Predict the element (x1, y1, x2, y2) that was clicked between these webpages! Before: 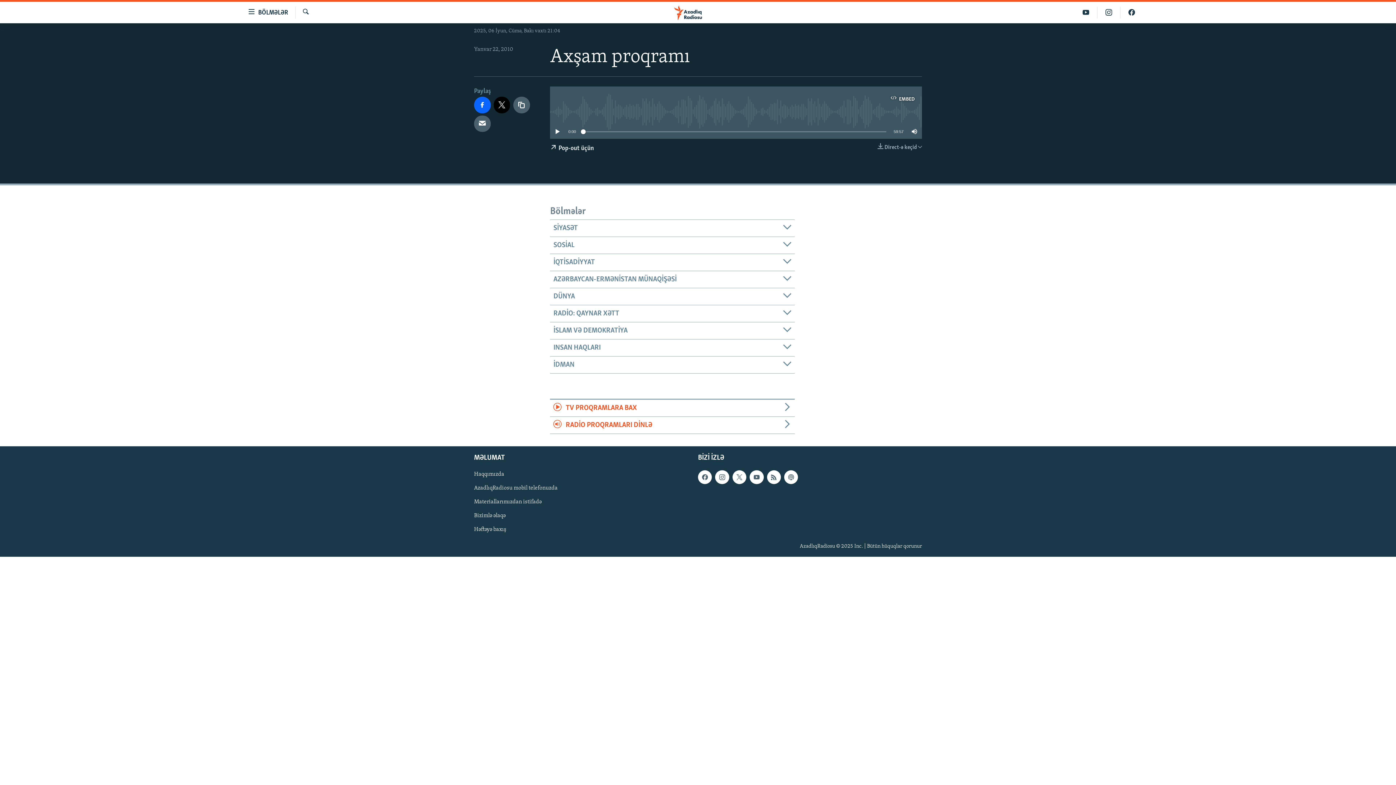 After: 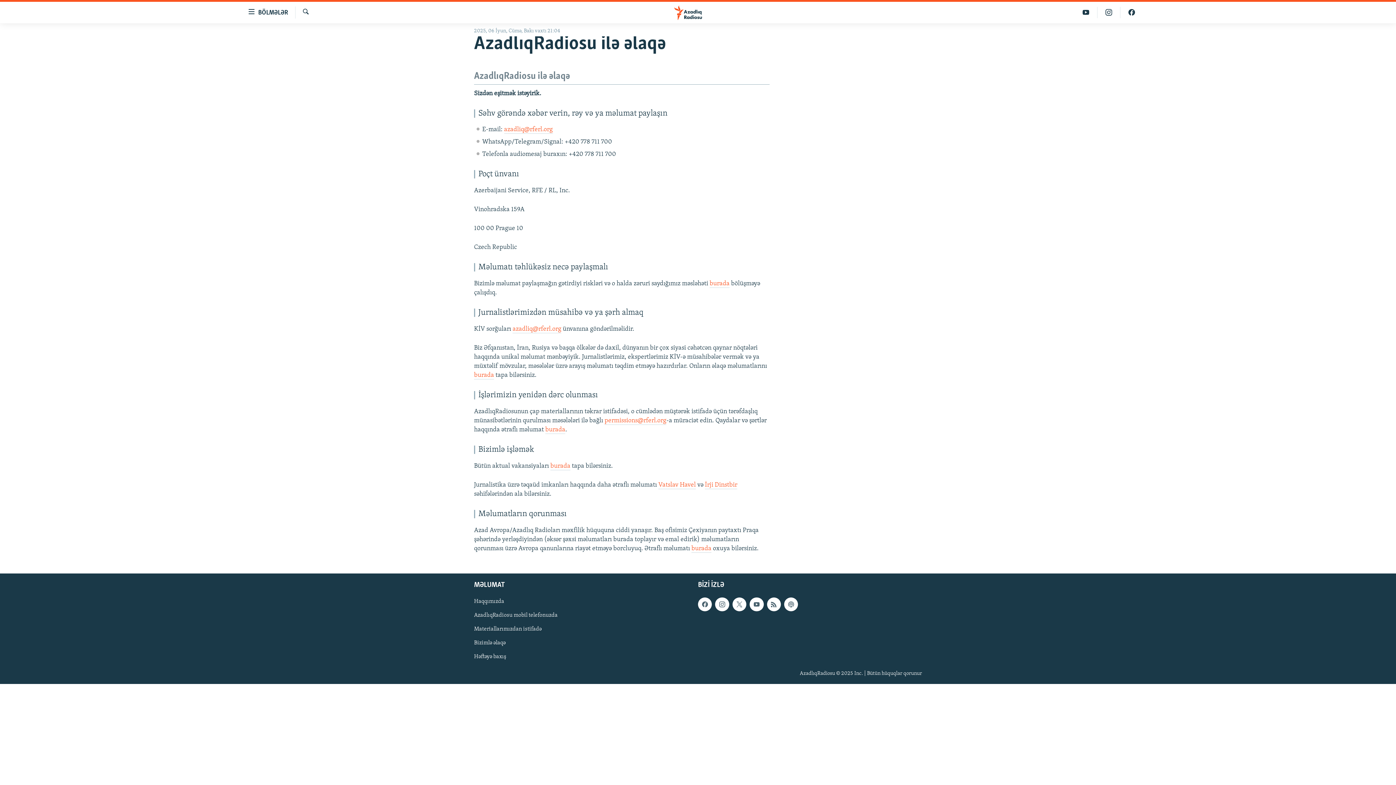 Action: bbox: (474, 511, 581, 519) label: Bizimlə əlaqə